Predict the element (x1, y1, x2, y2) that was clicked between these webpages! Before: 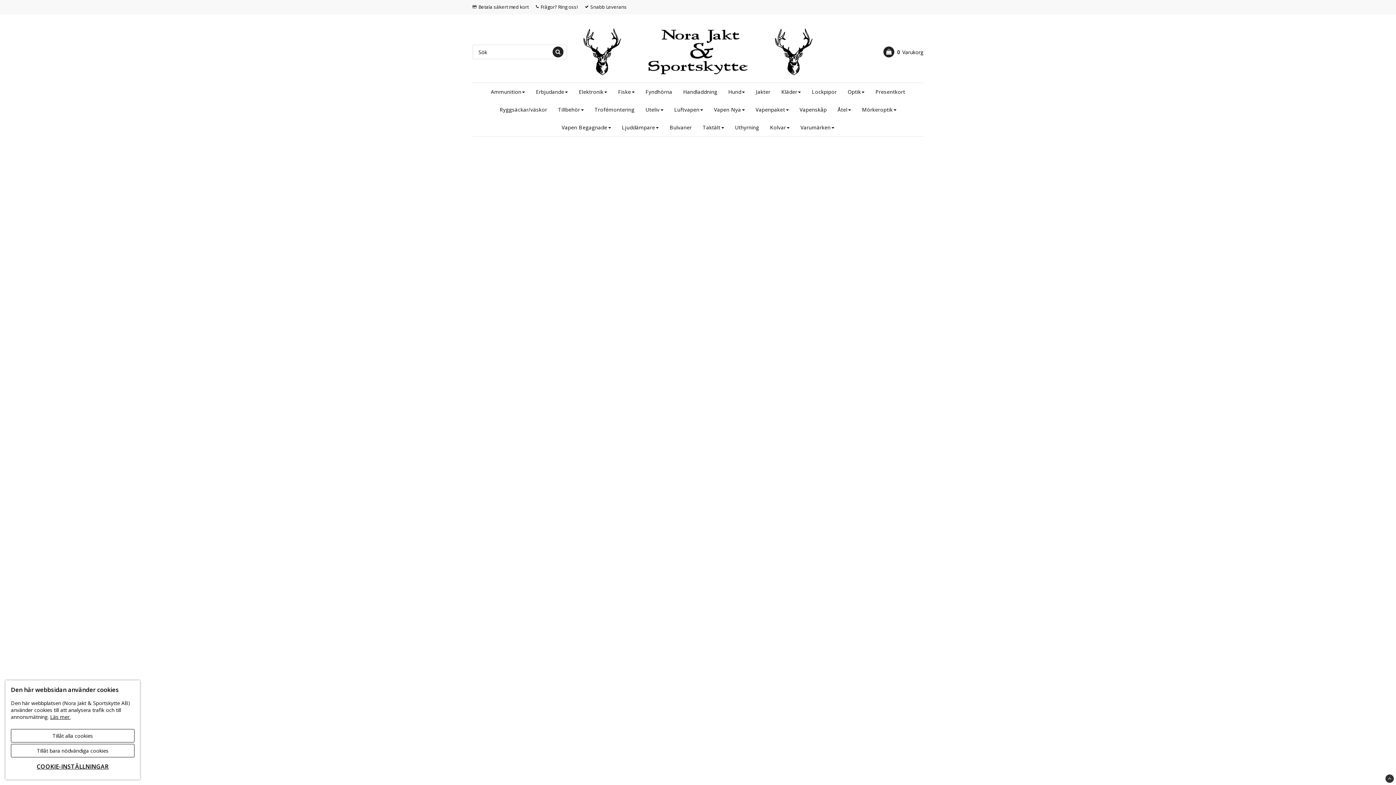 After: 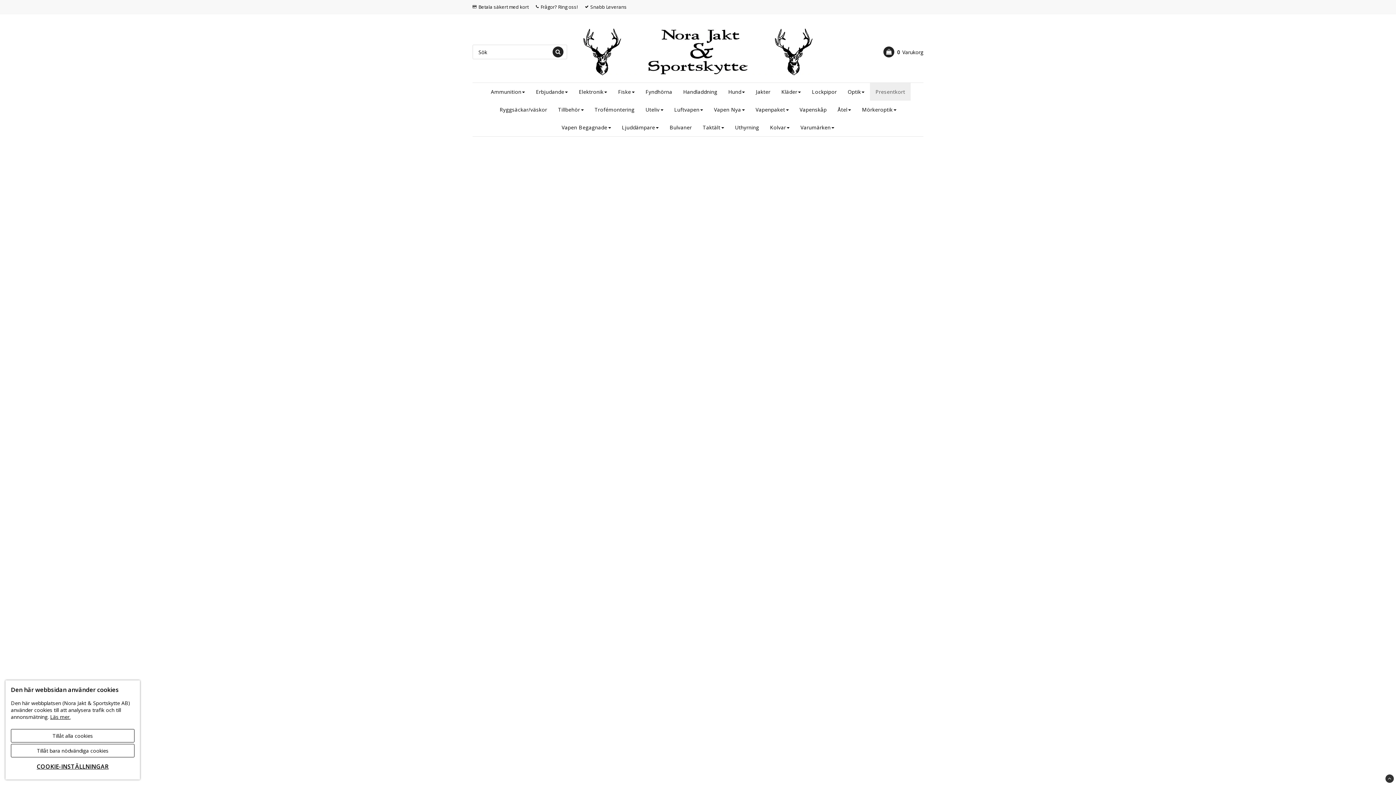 Action: bbox: (870, 82, 910, 100) label: Presentkort